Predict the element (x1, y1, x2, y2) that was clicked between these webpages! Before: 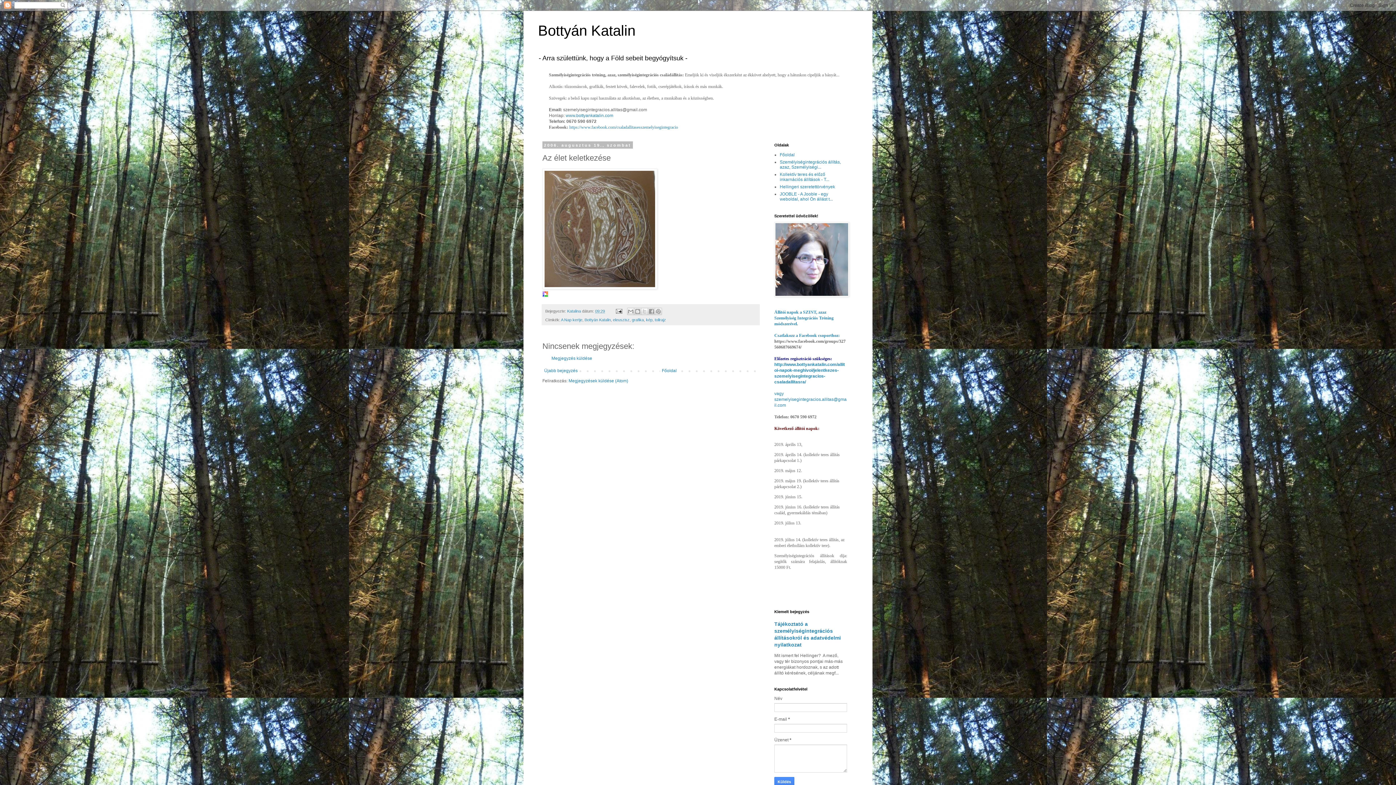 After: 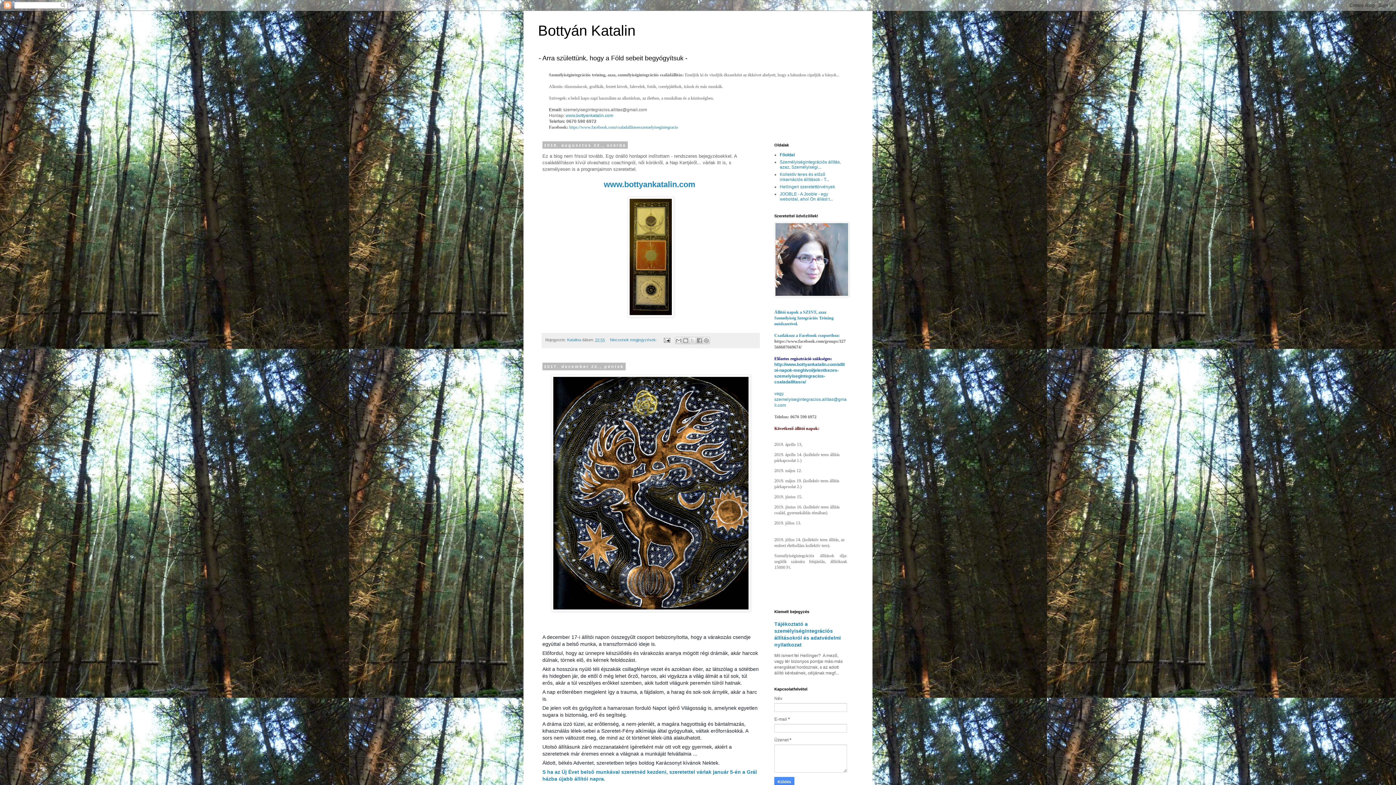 Action: bbox: (780, 152, 794, 157) label: Főoldal